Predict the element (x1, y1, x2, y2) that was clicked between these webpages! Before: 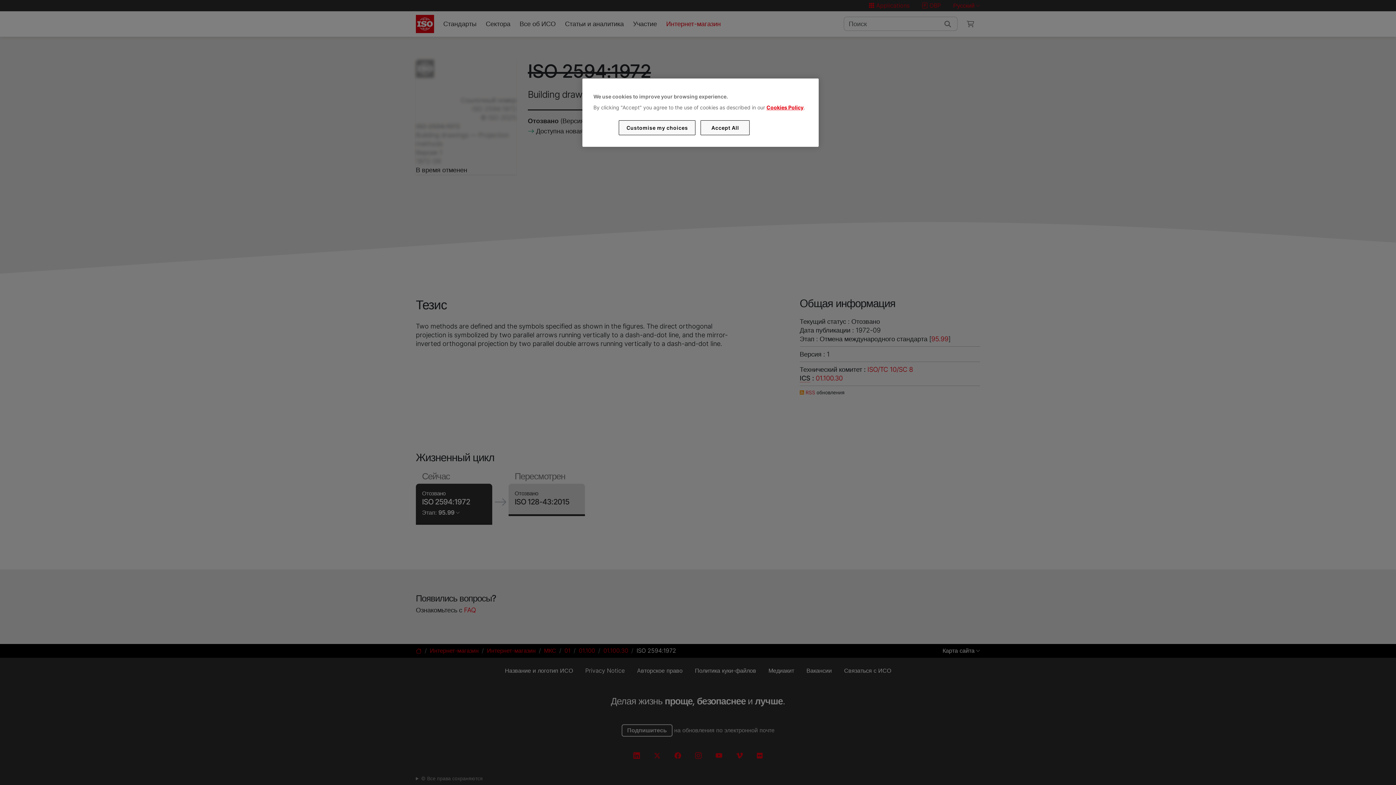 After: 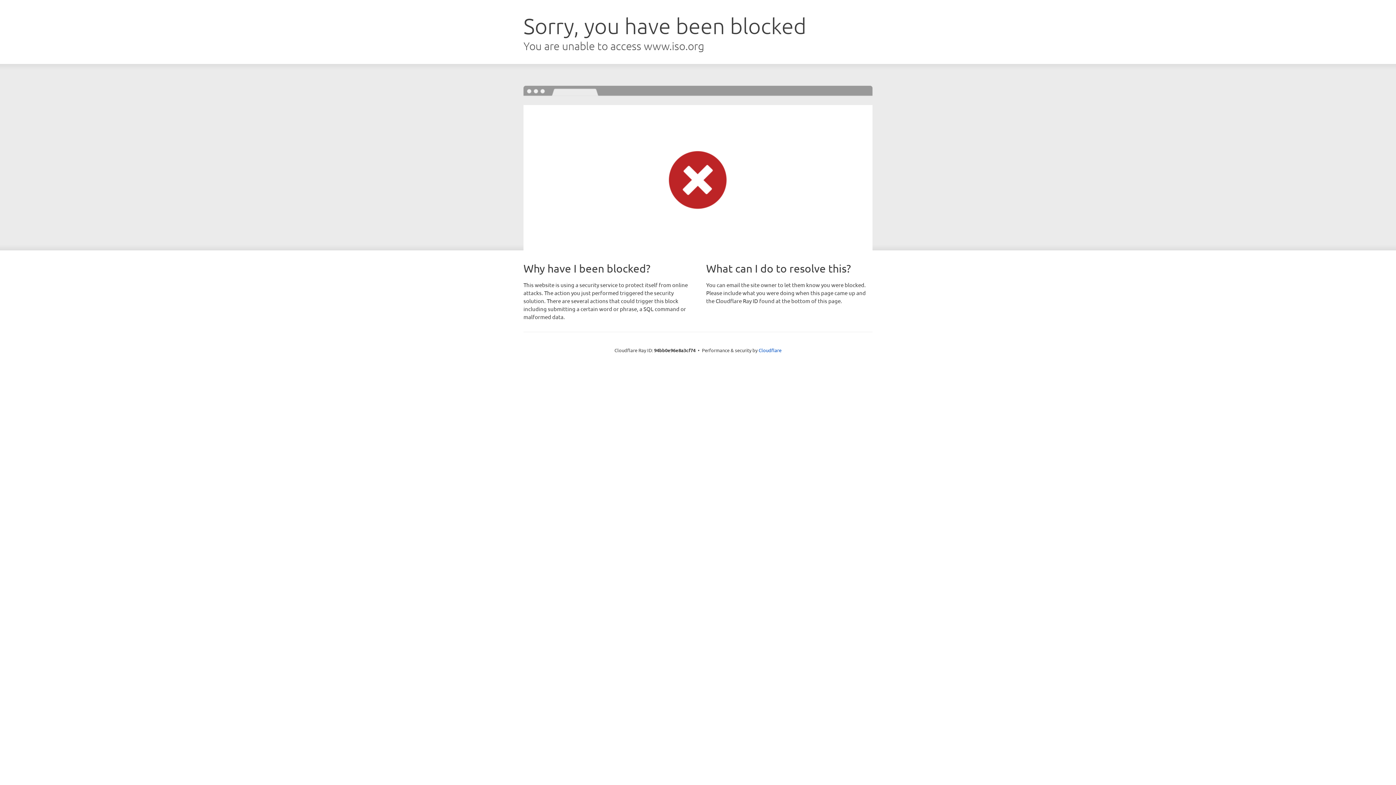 Action: bbox: (766, 104, 803, 110) label: Cookies Policy